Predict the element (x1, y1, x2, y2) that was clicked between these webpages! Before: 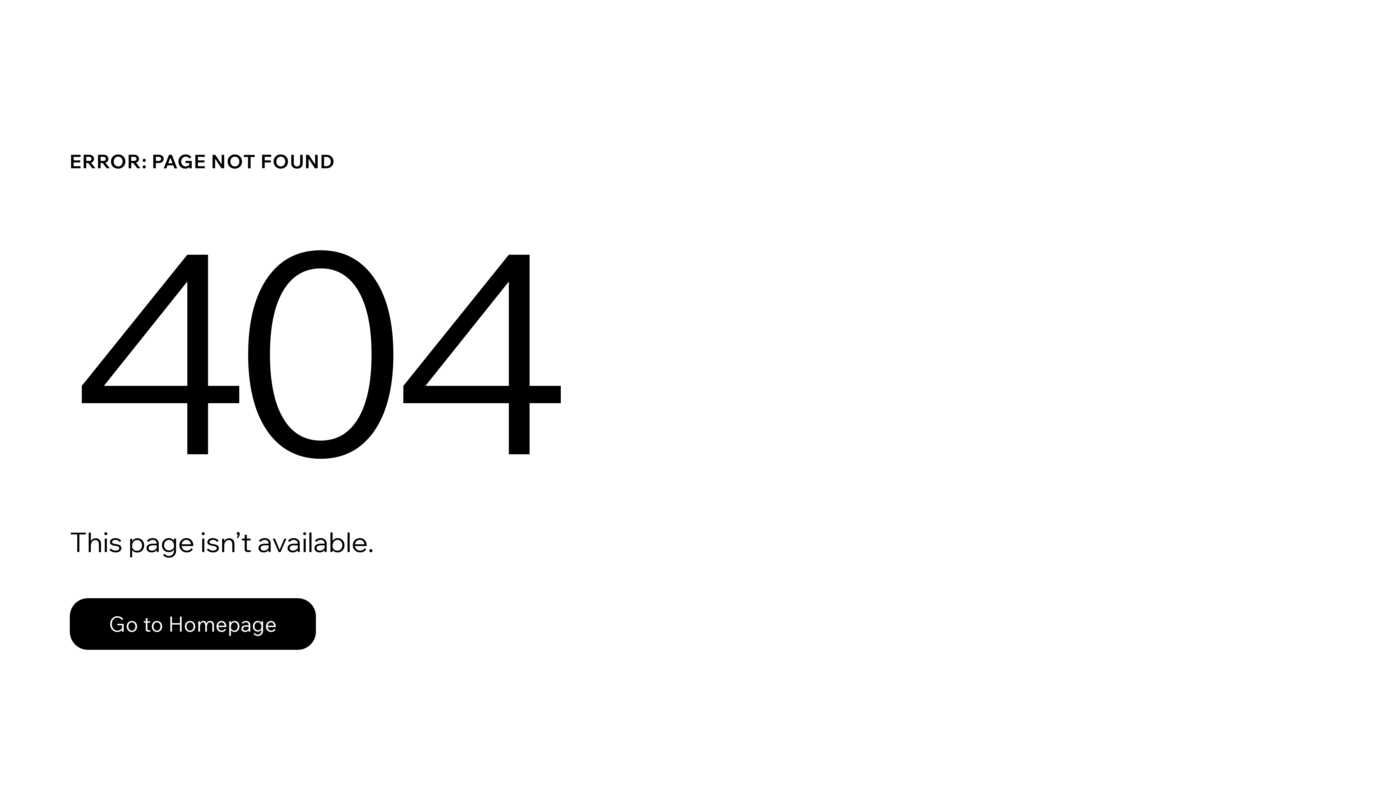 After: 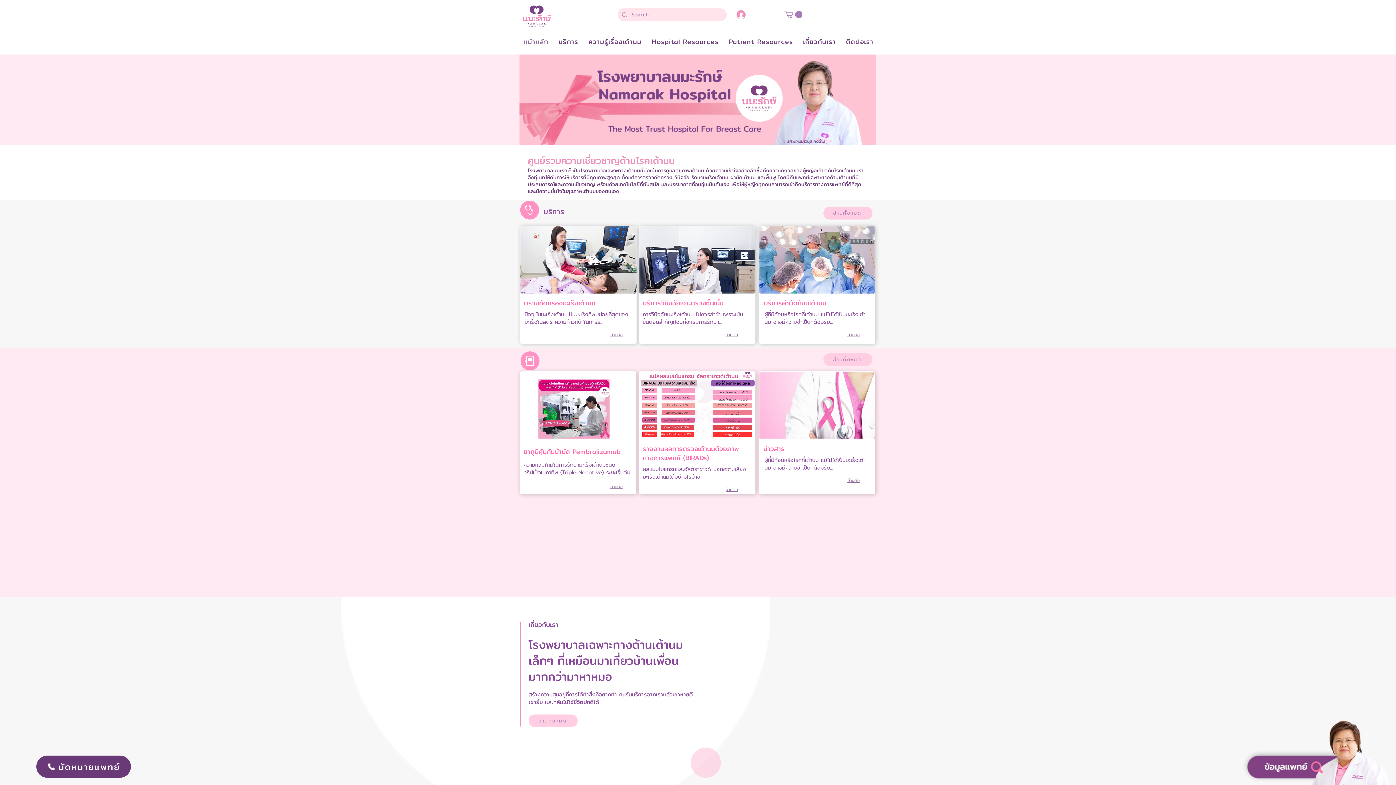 Action: bbox: (69, 598, 316, 650) label: Go to Homepage